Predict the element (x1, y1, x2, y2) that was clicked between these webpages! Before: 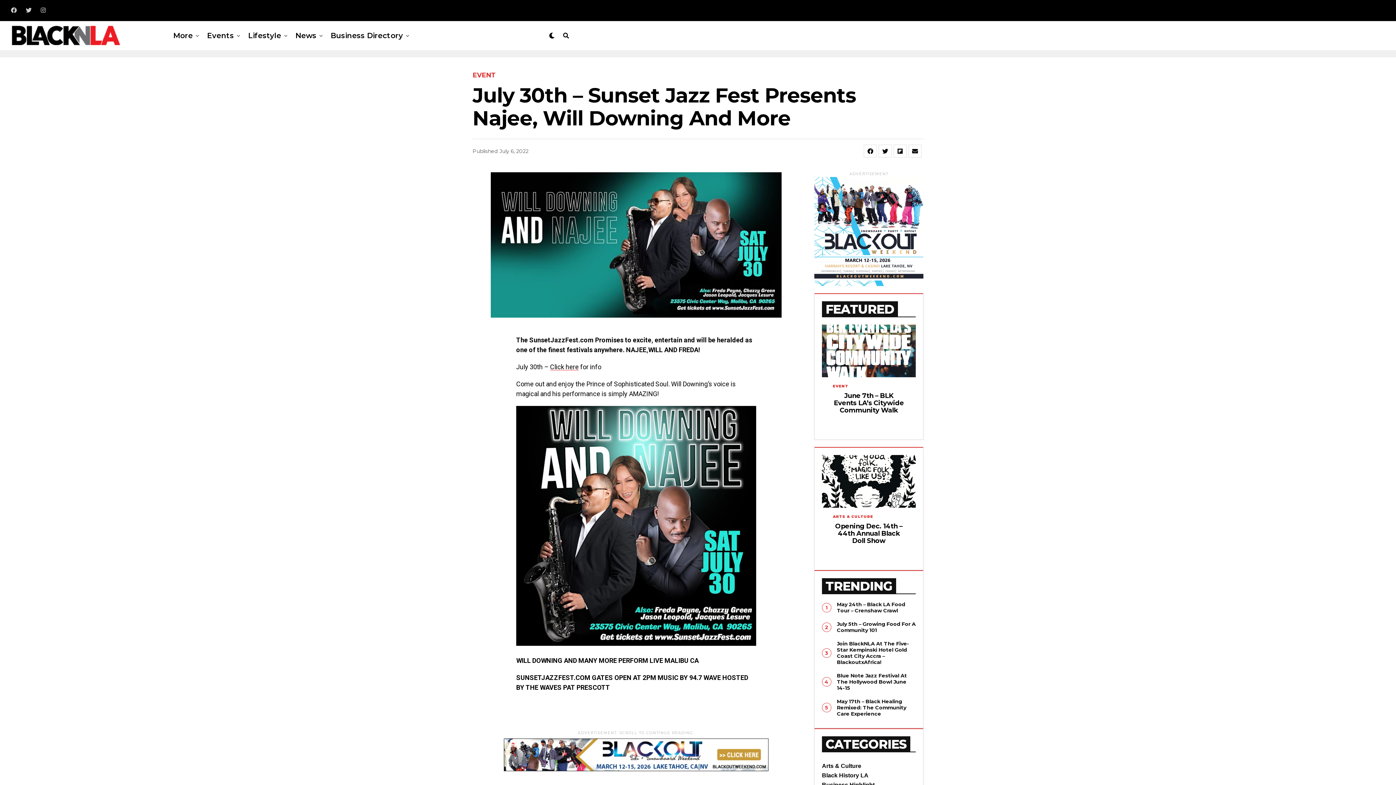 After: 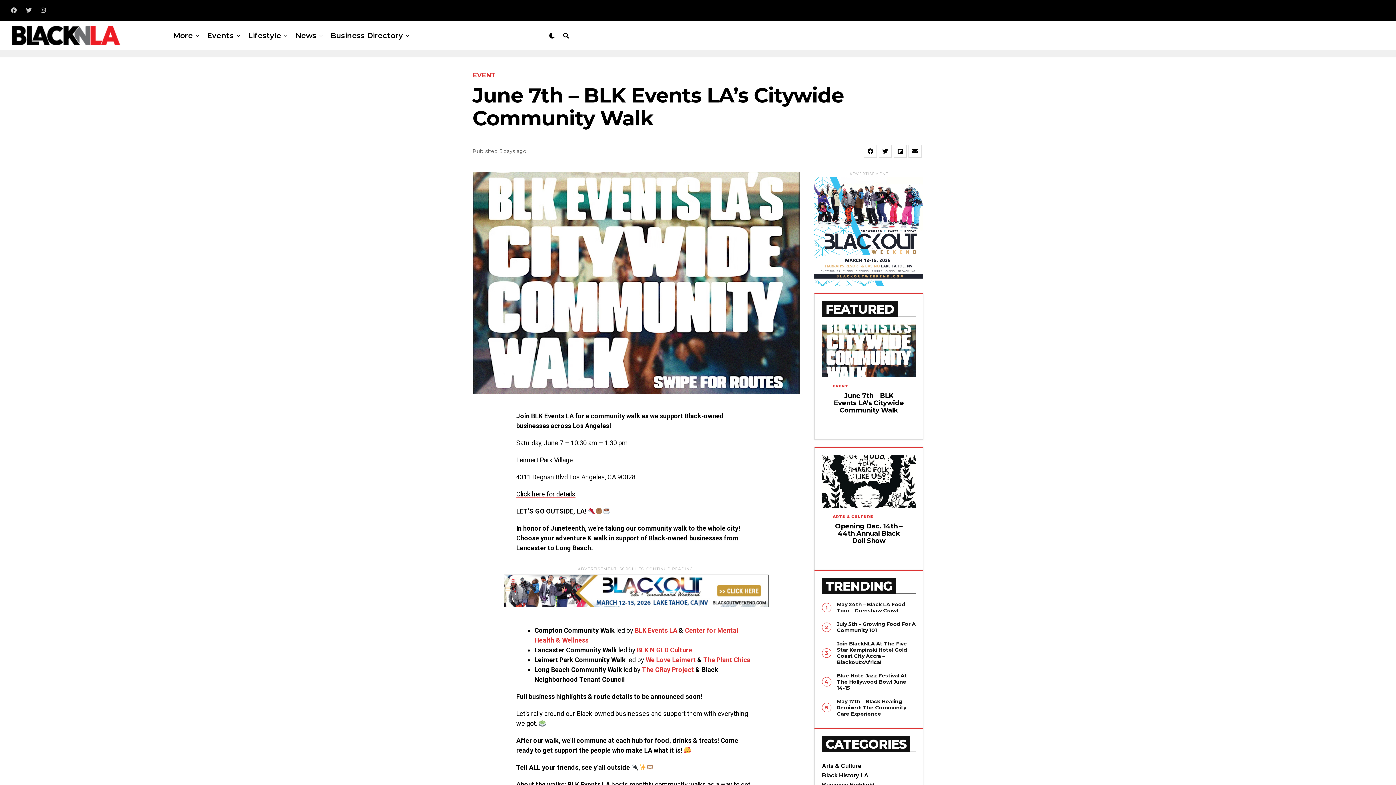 Action: label: June 7th – BLK Events LA’s Citywide Community Walk bbox: (834, 393, 904, 413)